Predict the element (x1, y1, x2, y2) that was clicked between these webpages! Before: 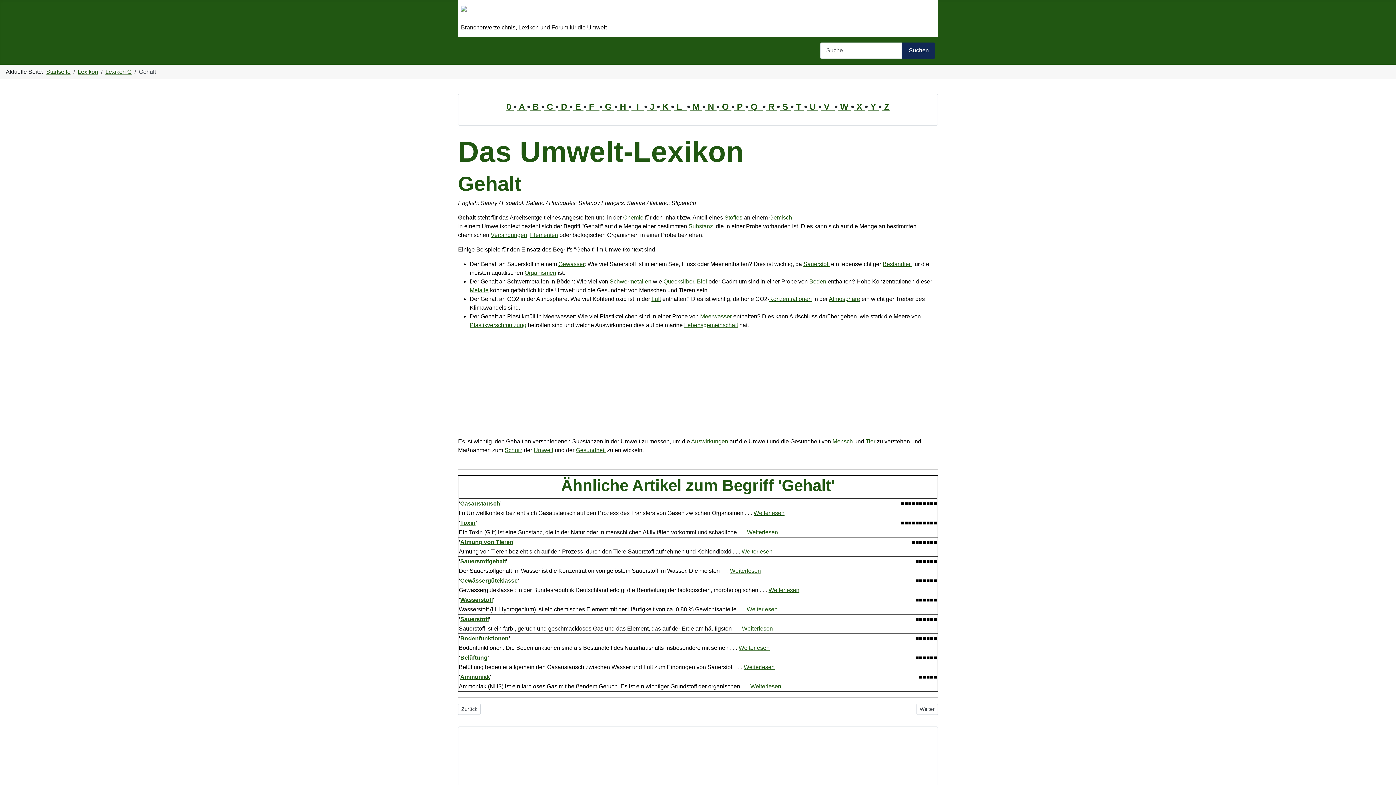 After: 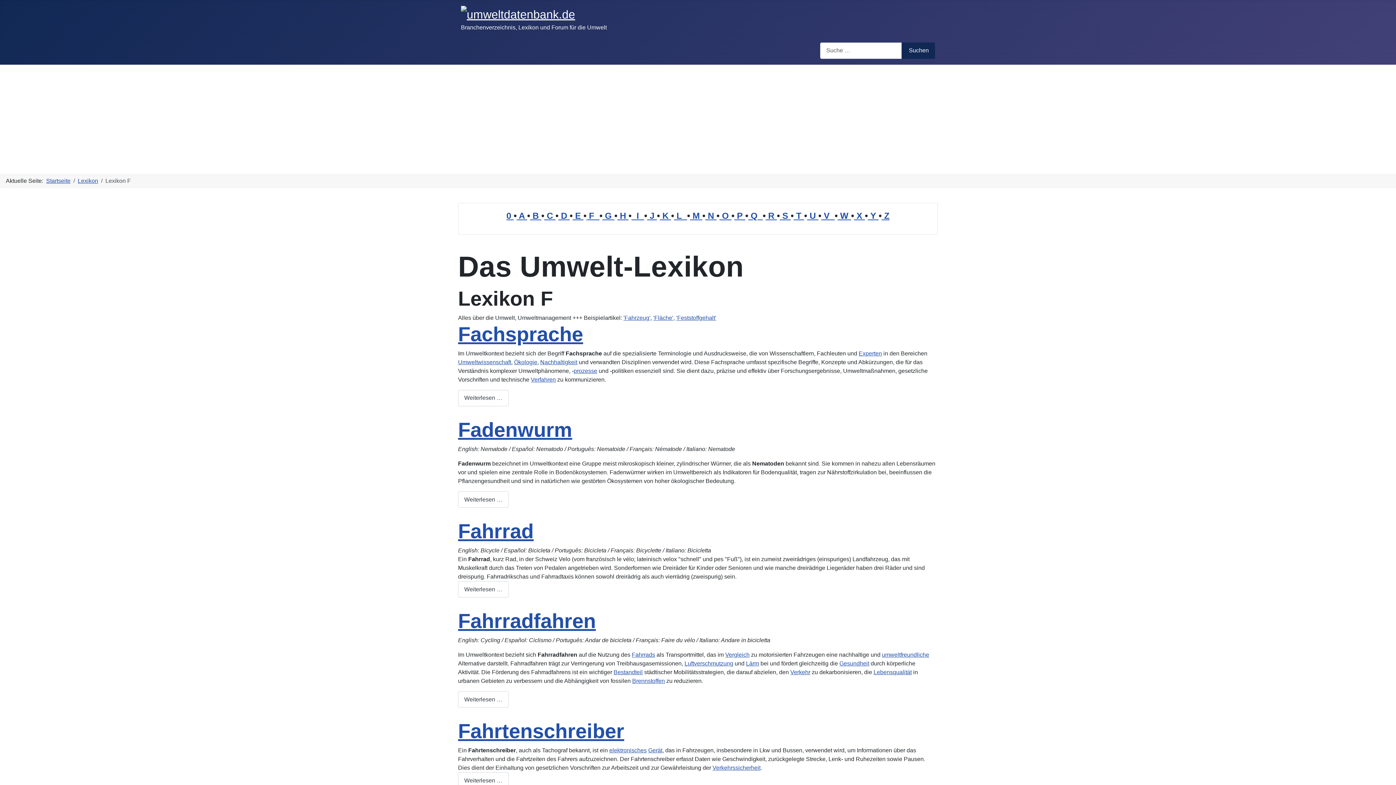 Action: bbox: (586, 101, 599, 111) label:  F  